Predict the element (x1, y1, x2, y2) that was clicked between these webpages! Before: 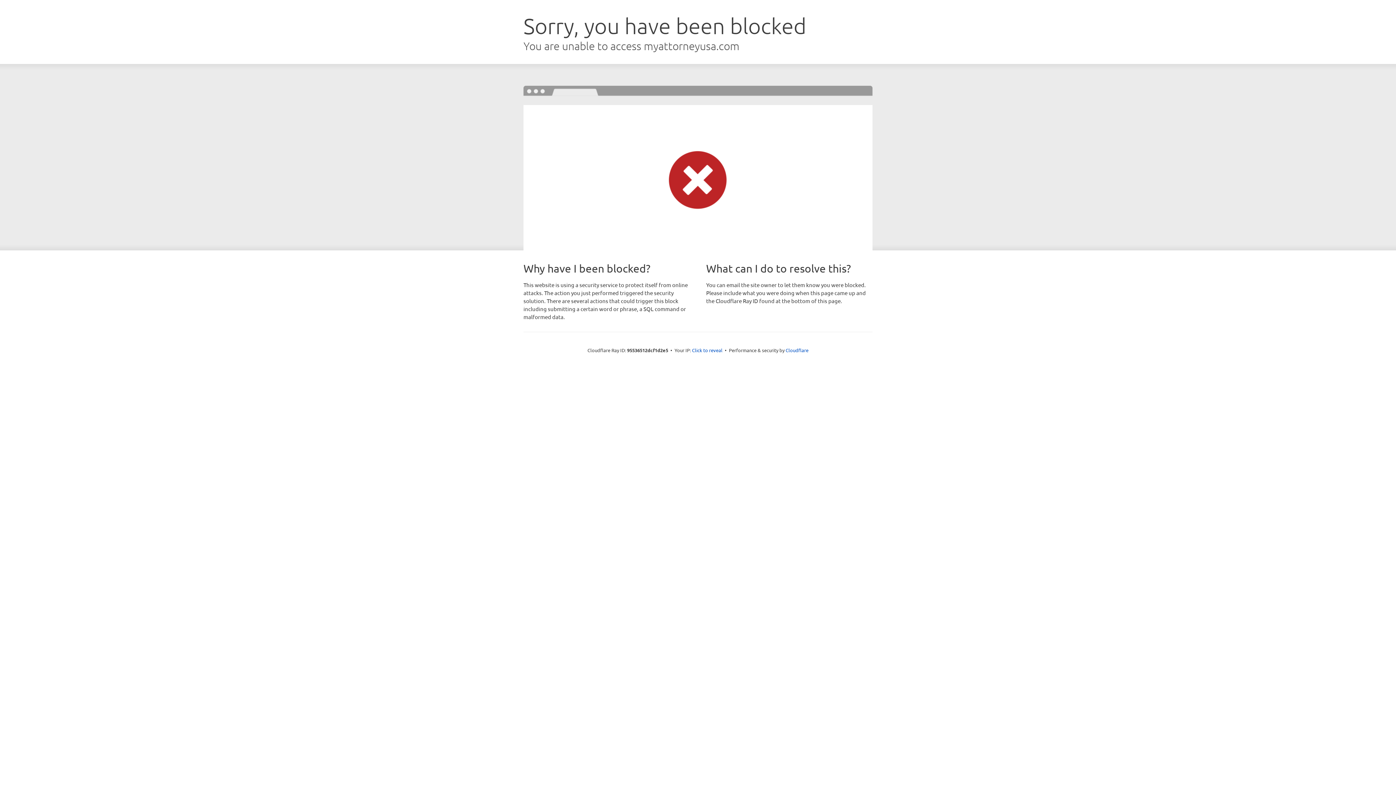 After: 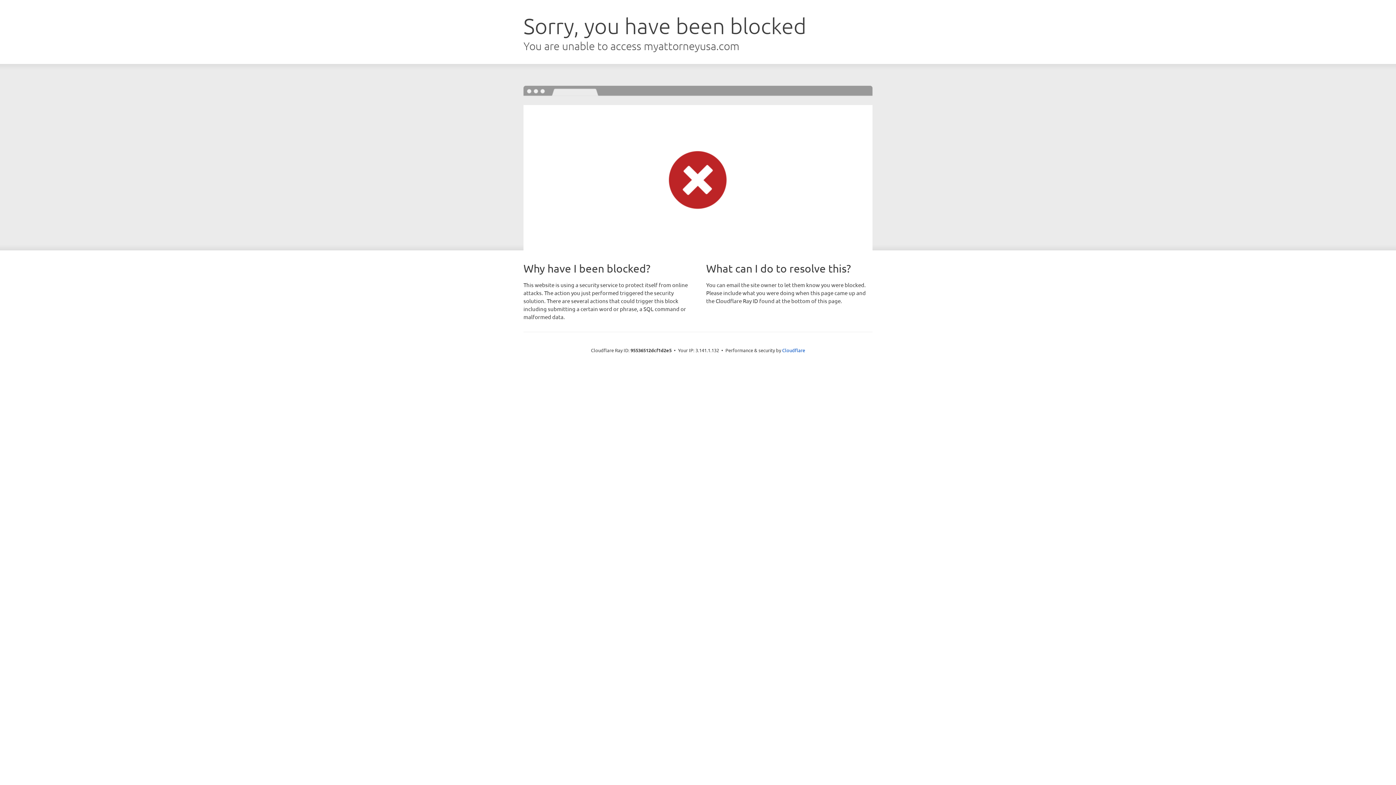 Action: label: Click to reveal bbox: (692, 346, 722, 353)